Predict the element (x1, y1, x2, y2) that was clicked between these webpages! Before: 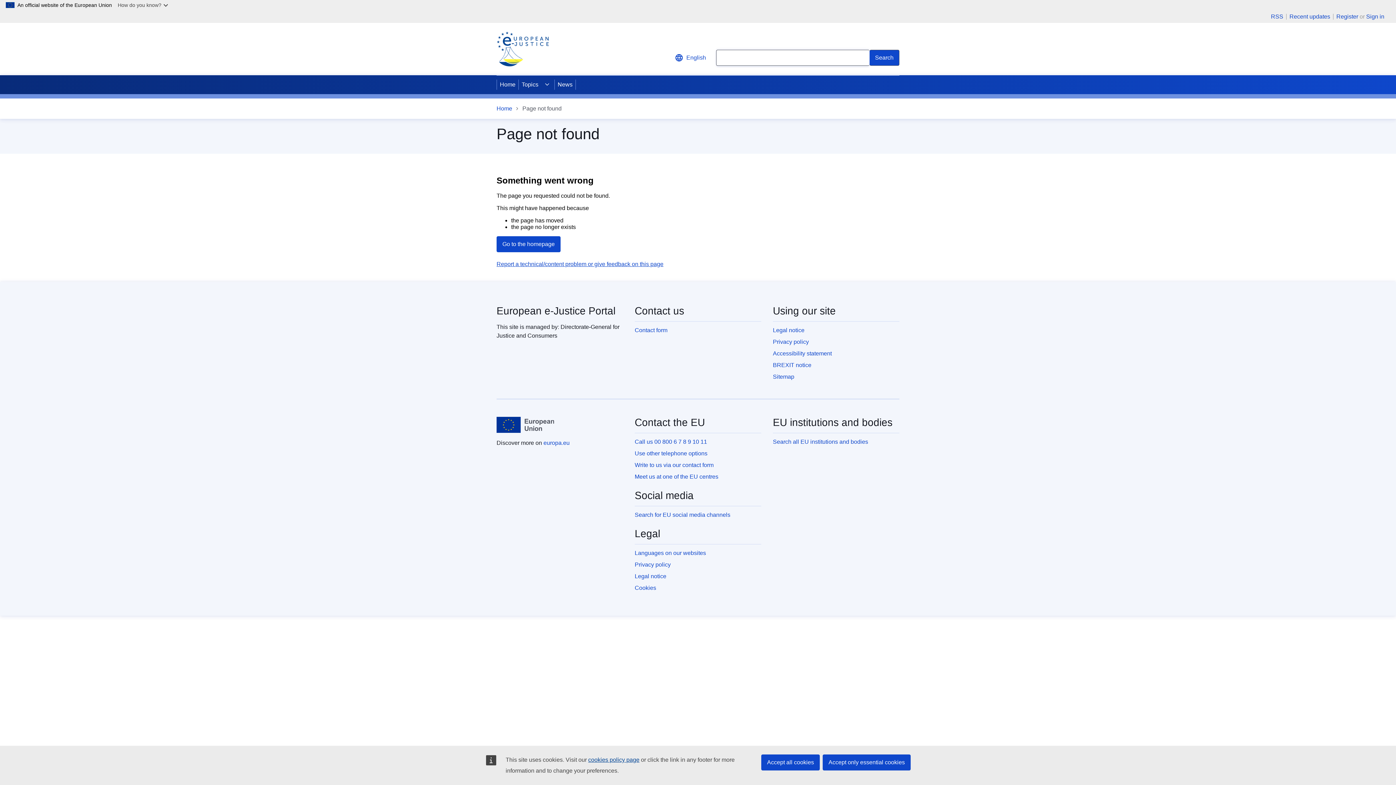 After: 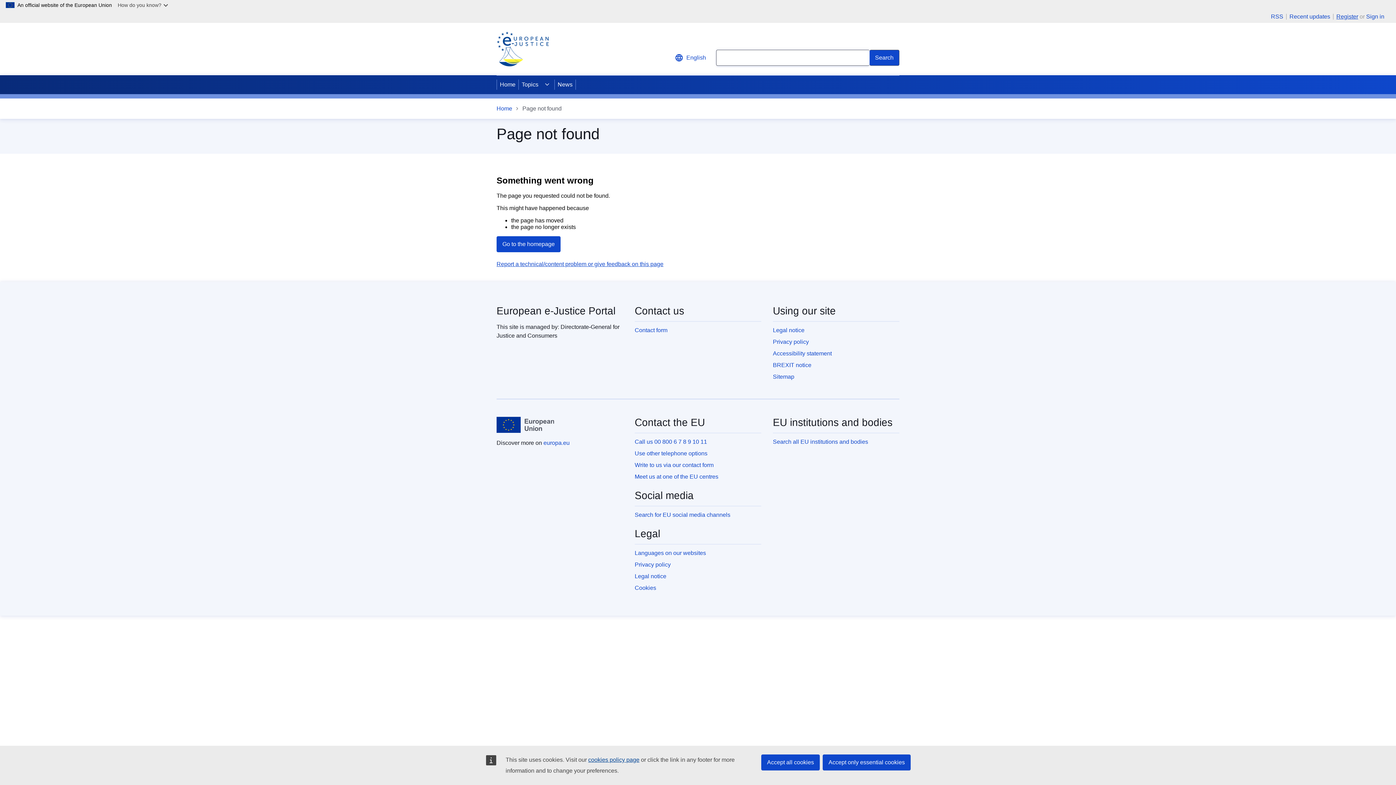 Action: label: Register bbox: (1336, 13, 1358, 19)